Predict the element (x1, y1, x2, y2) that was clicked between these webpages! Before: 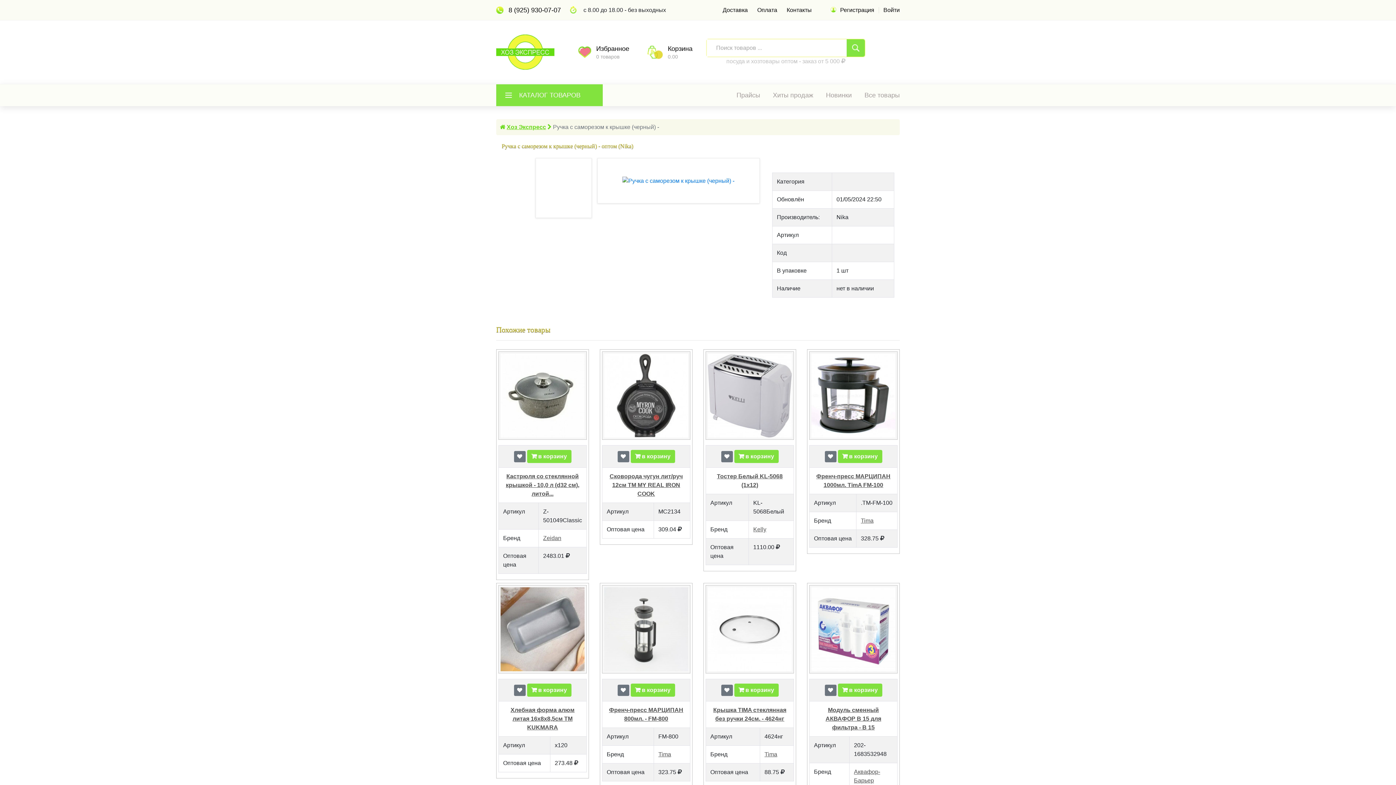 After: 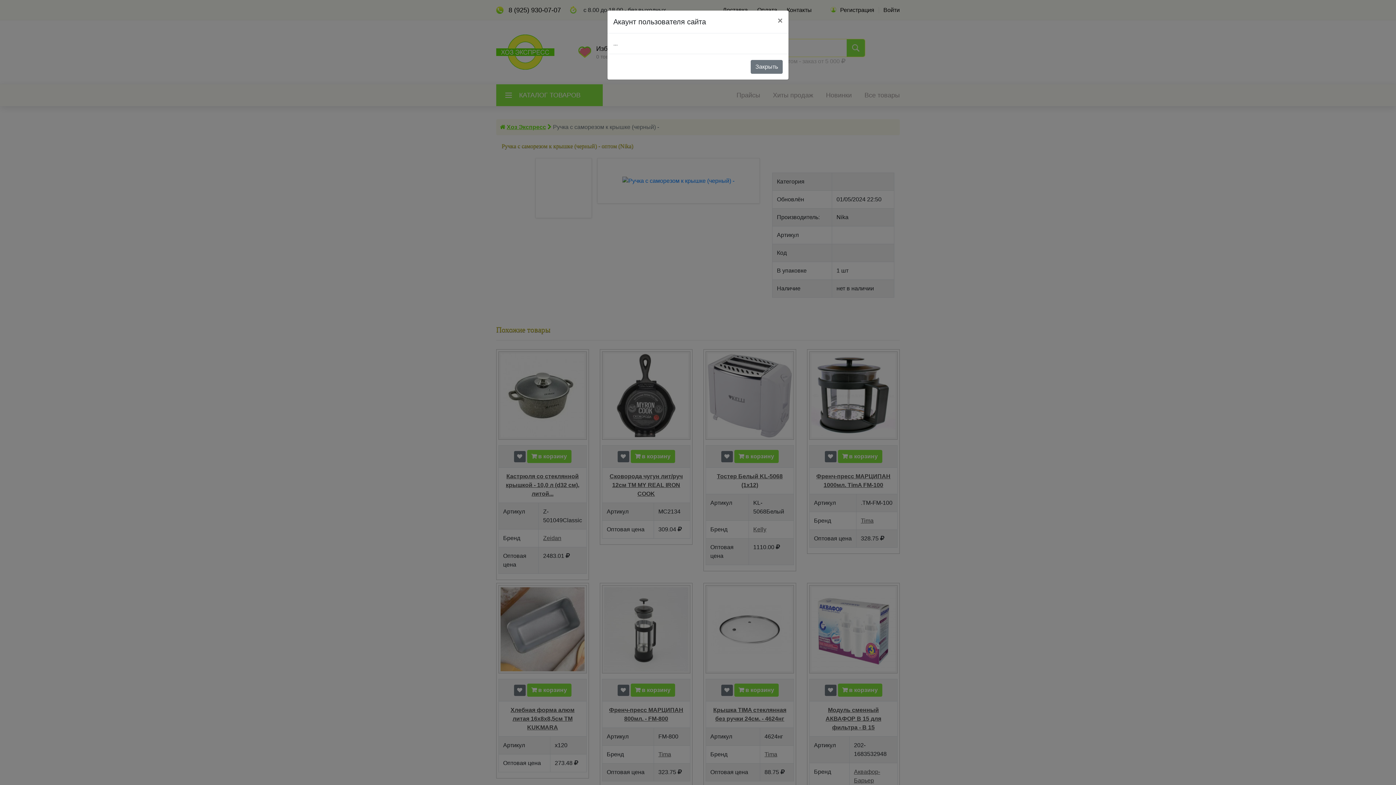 Action: bbox: (514, 684, 525, 696)